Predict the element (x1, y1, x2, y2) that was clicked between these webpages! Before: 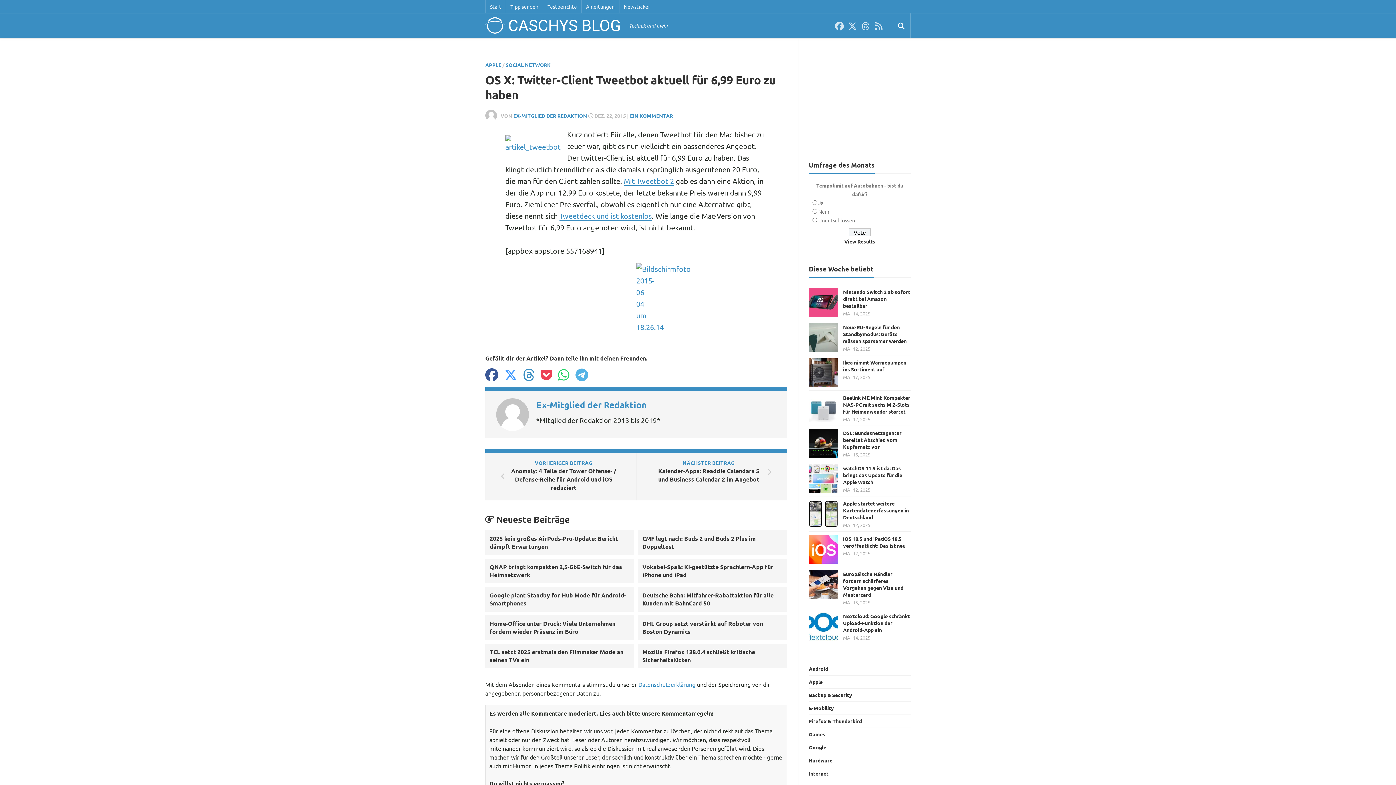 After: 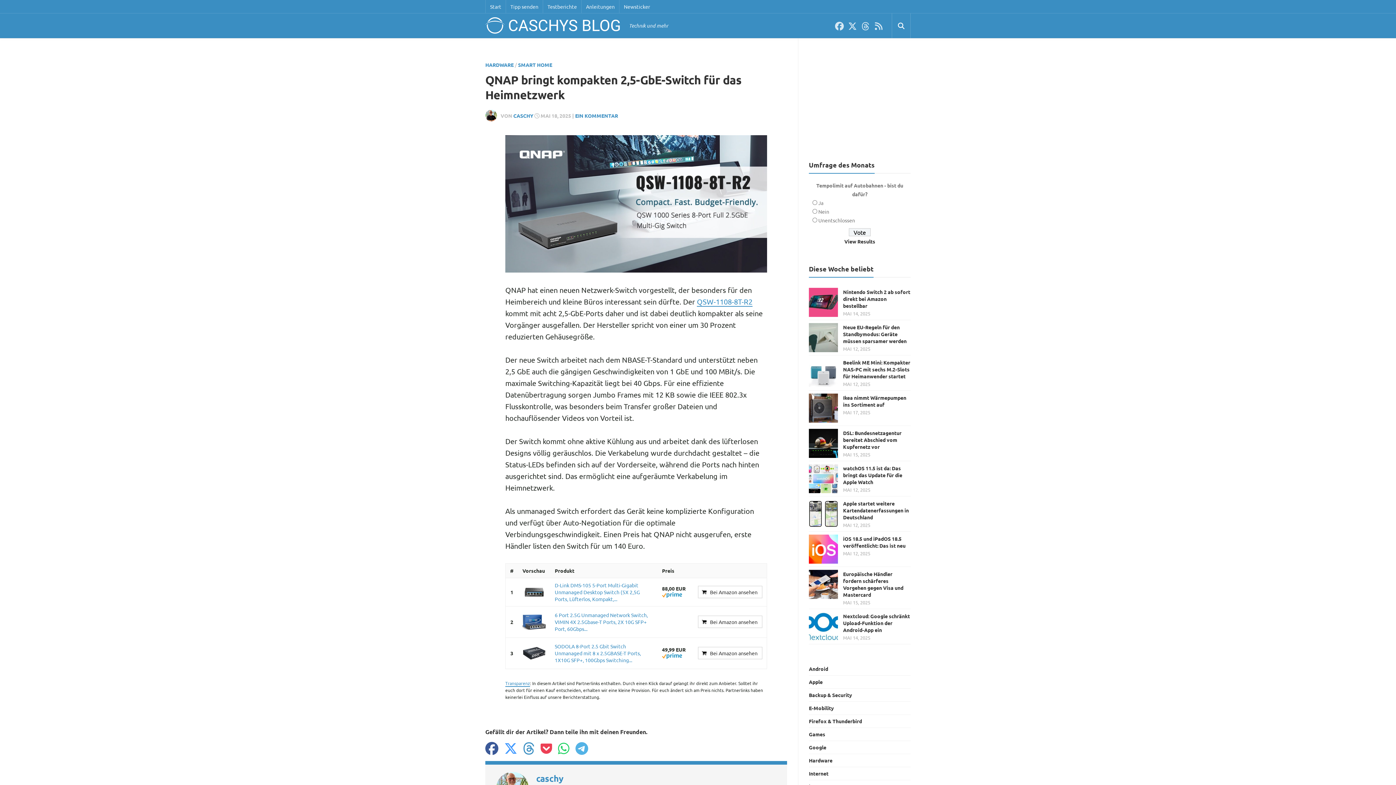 Action: label: QNAP bringt kompakten 2,5-GbE-Switch für das Heimnetzwerk bbox: (485, 558, 634, 583)